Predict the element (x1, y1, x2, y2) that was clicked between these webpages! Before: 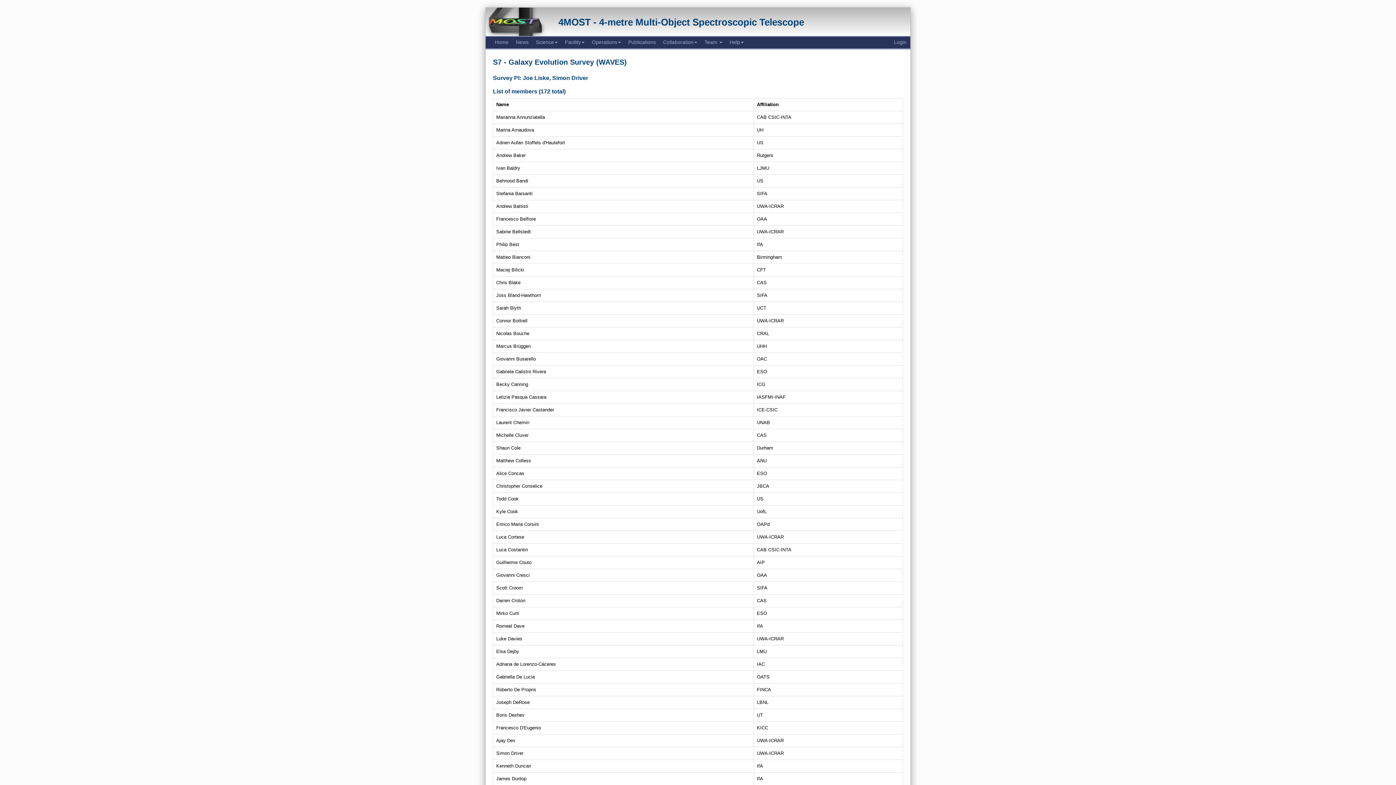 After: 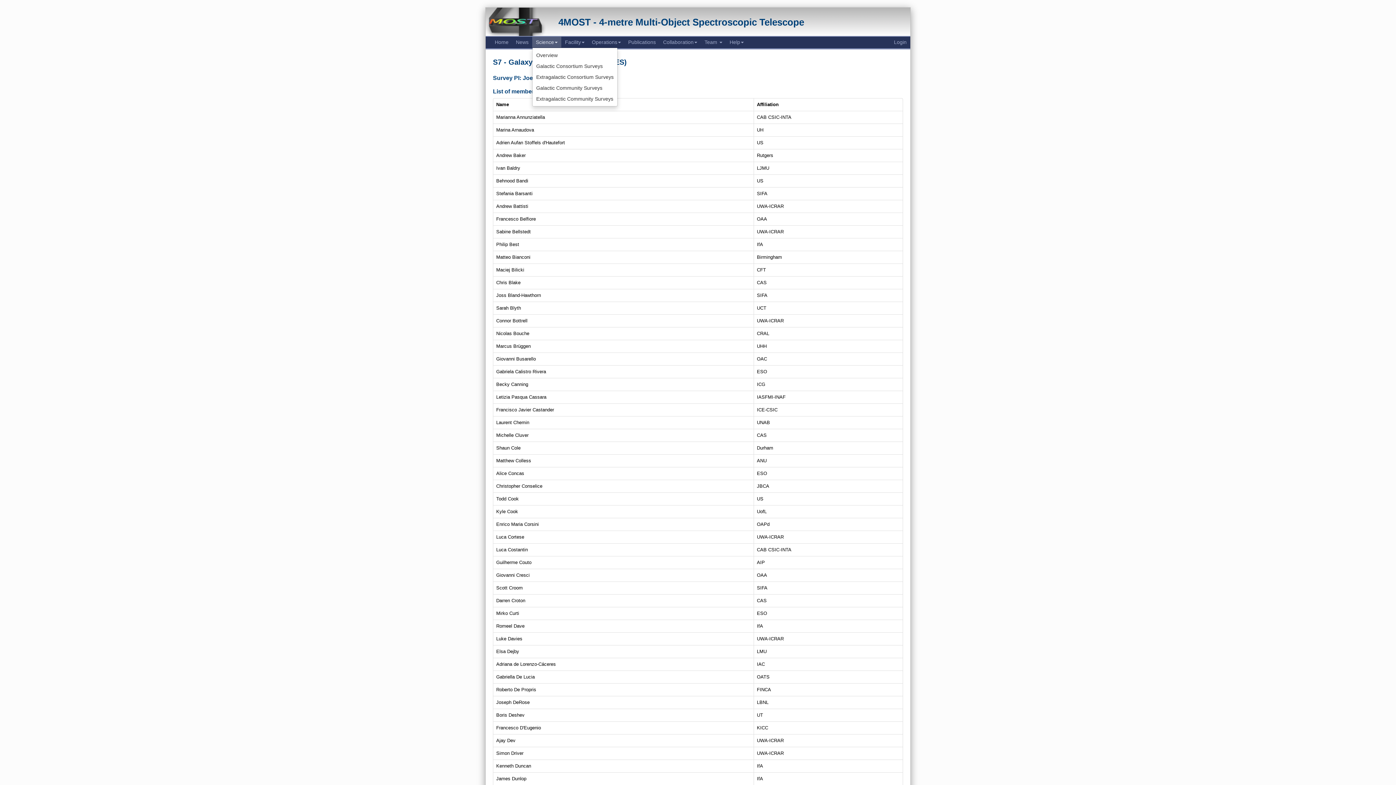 Action: label: Science bbox: (532, 36, 561, 47)